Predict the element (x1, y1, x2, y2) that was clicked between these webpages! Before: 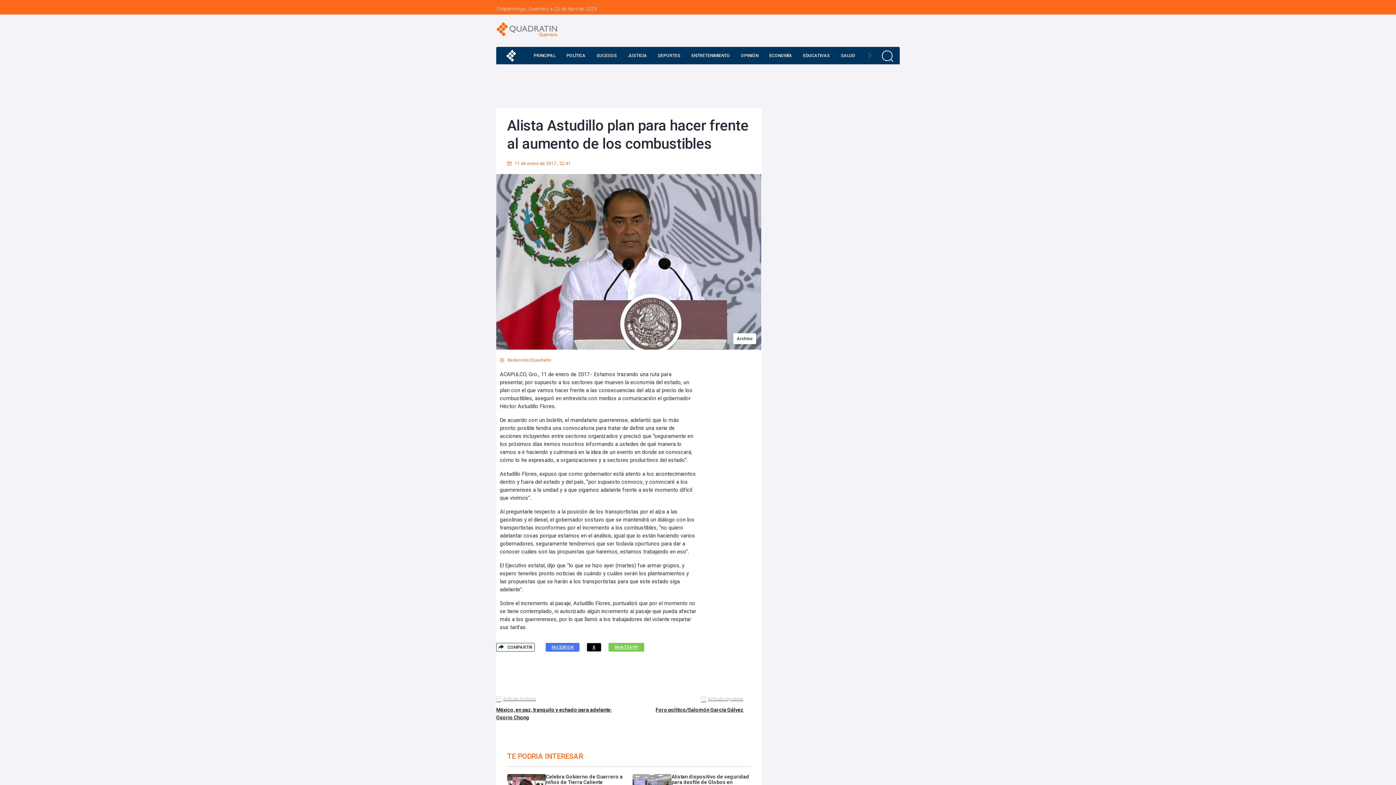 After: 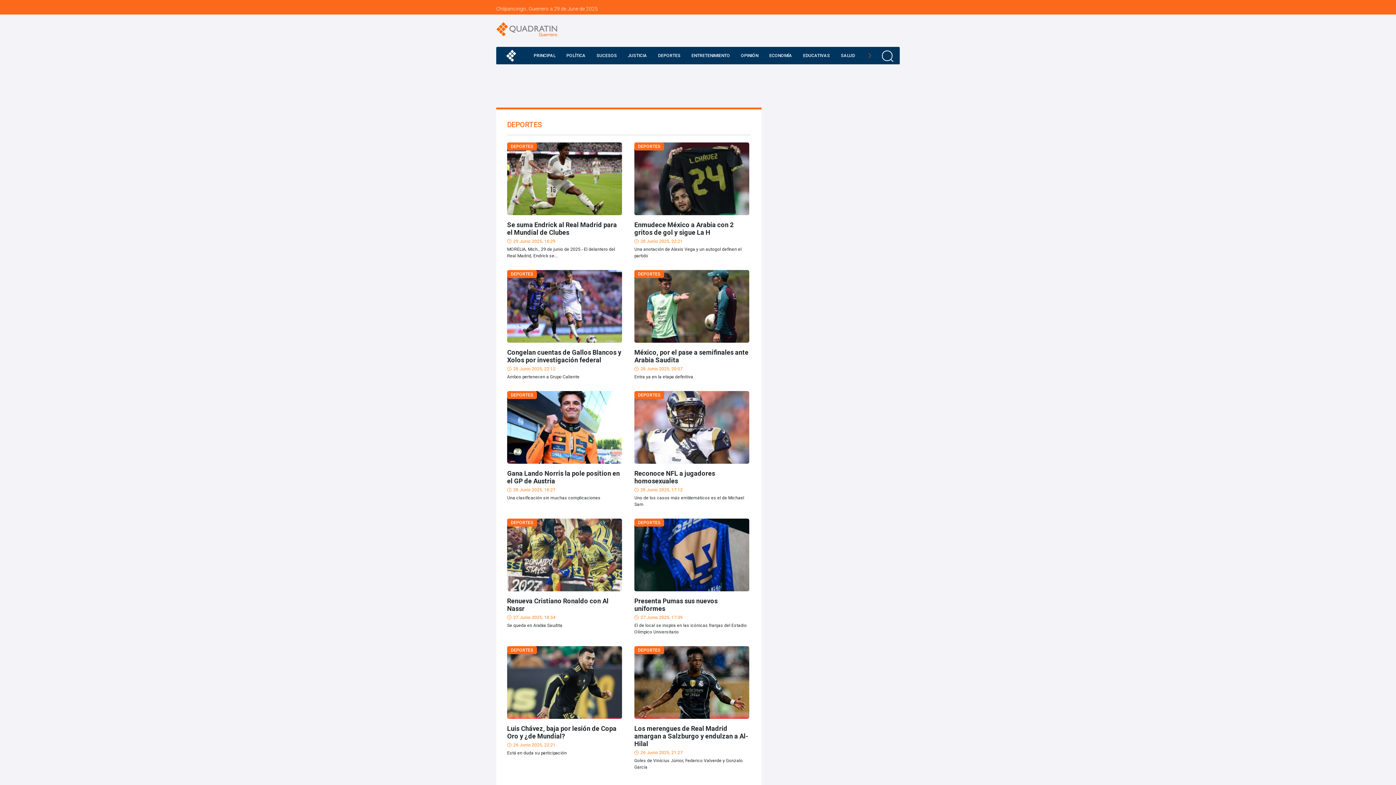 Action: bbox: (654, 46, 684, 64) label: DEPORTES